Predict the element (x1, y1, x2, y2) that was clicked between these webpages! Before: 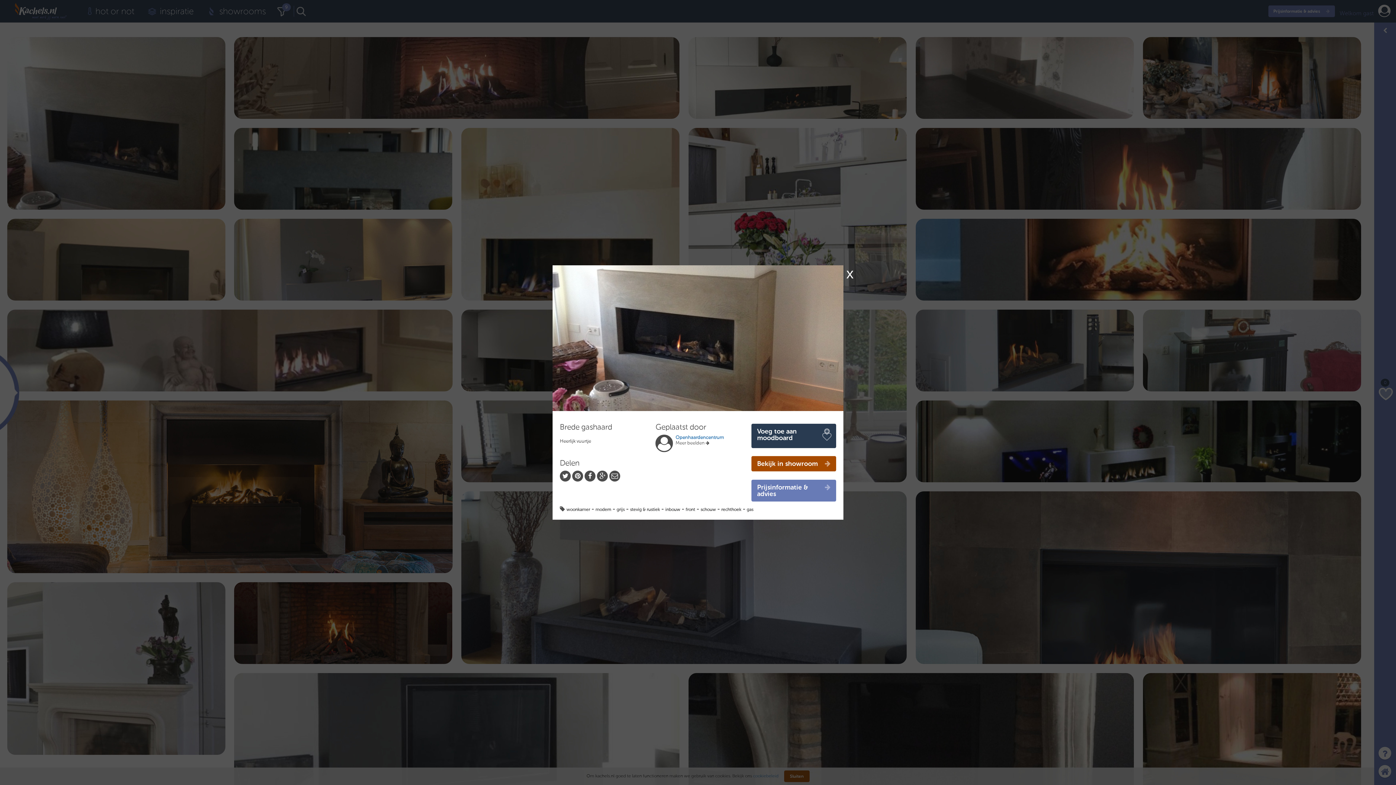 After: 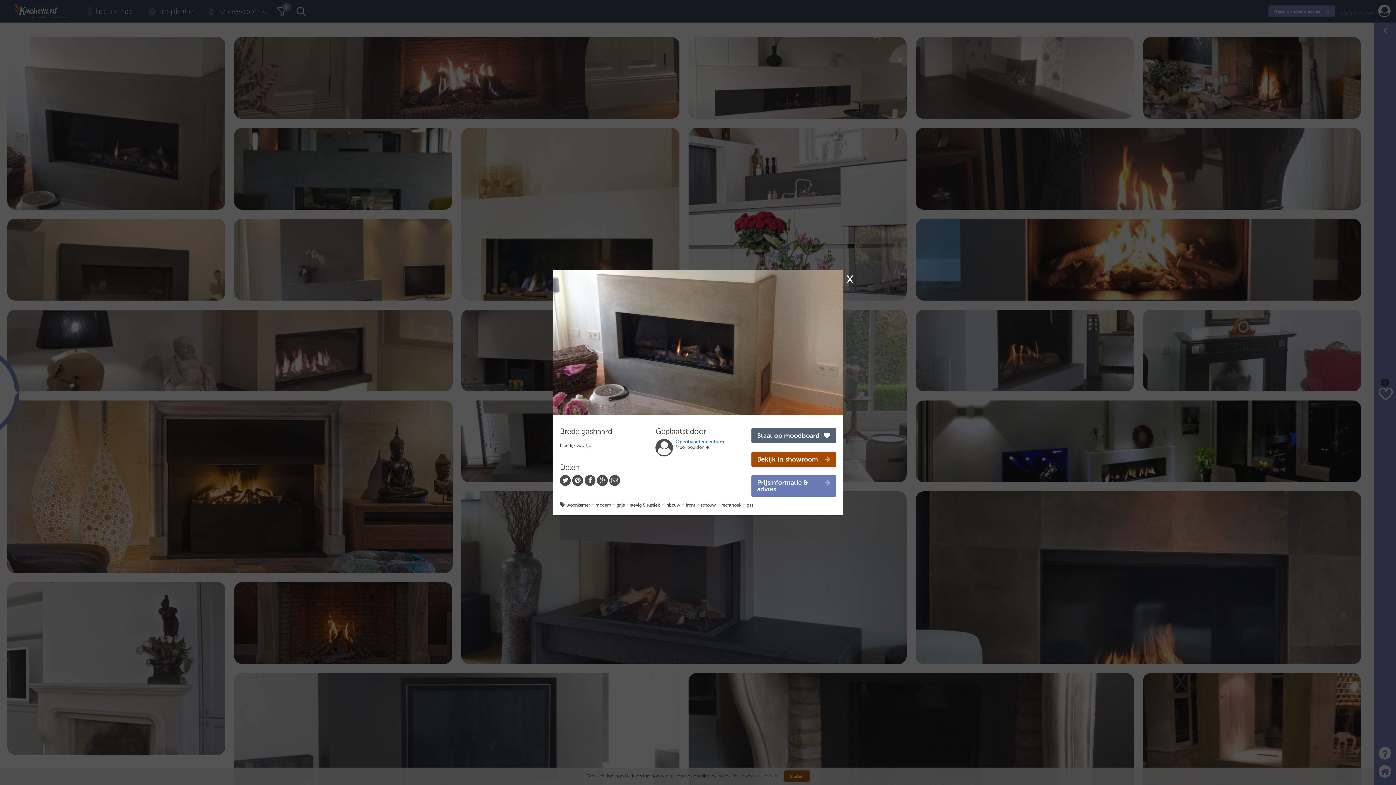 Action: bbox: (751, 423, 836, 448) label: Voeg toe aan moodboard
 